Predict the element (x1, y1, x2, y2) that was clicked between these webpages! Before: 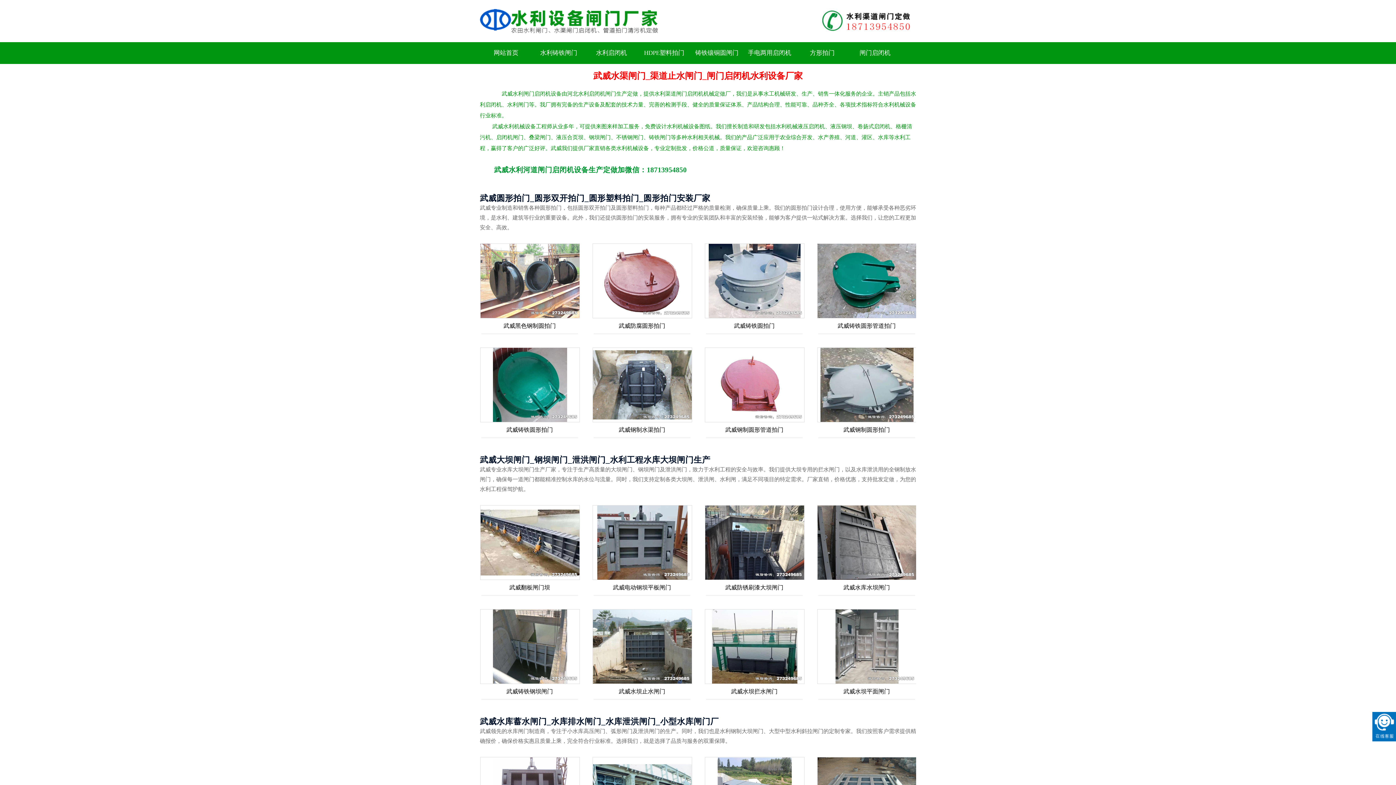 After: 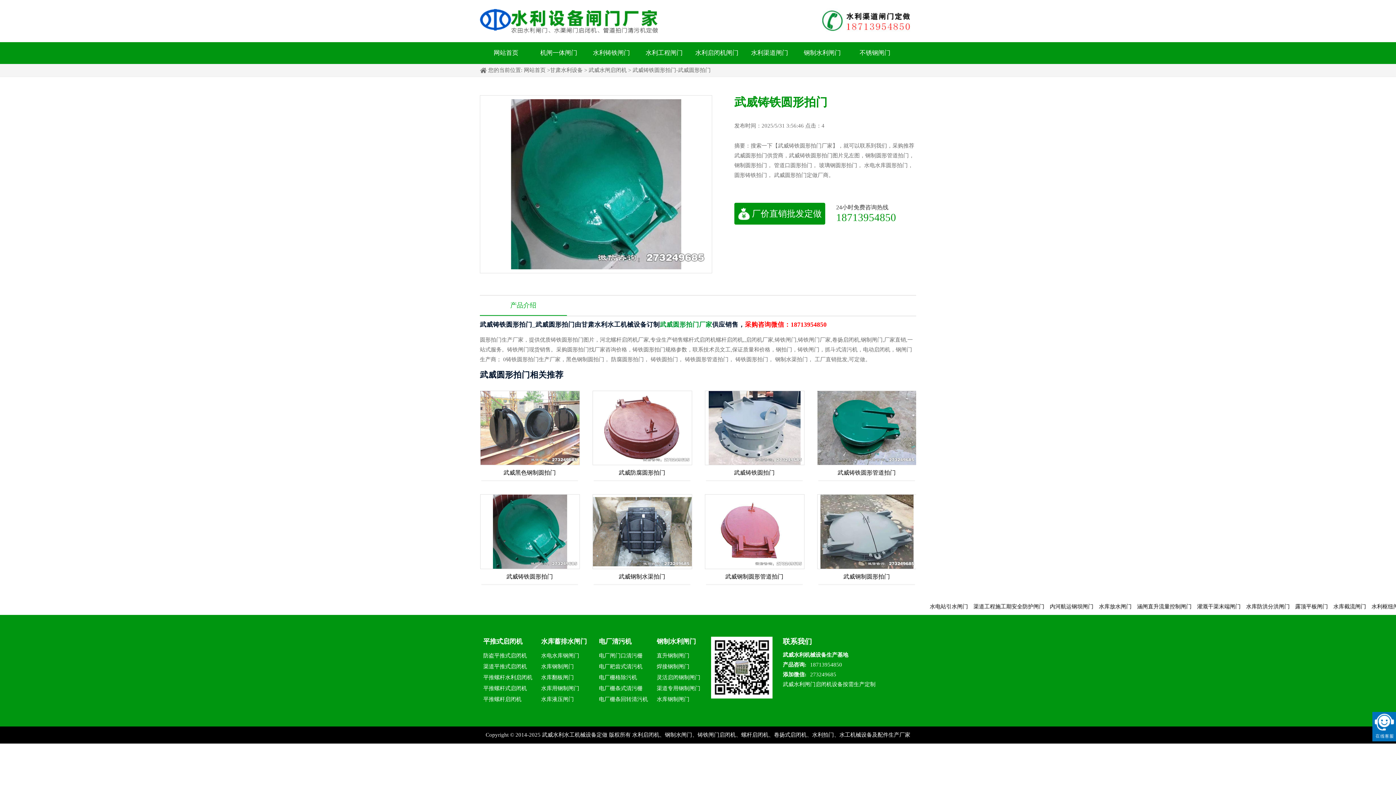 Action: label: 武威铸铁圆形拍门 bbox: (506, 426, 553, 433)